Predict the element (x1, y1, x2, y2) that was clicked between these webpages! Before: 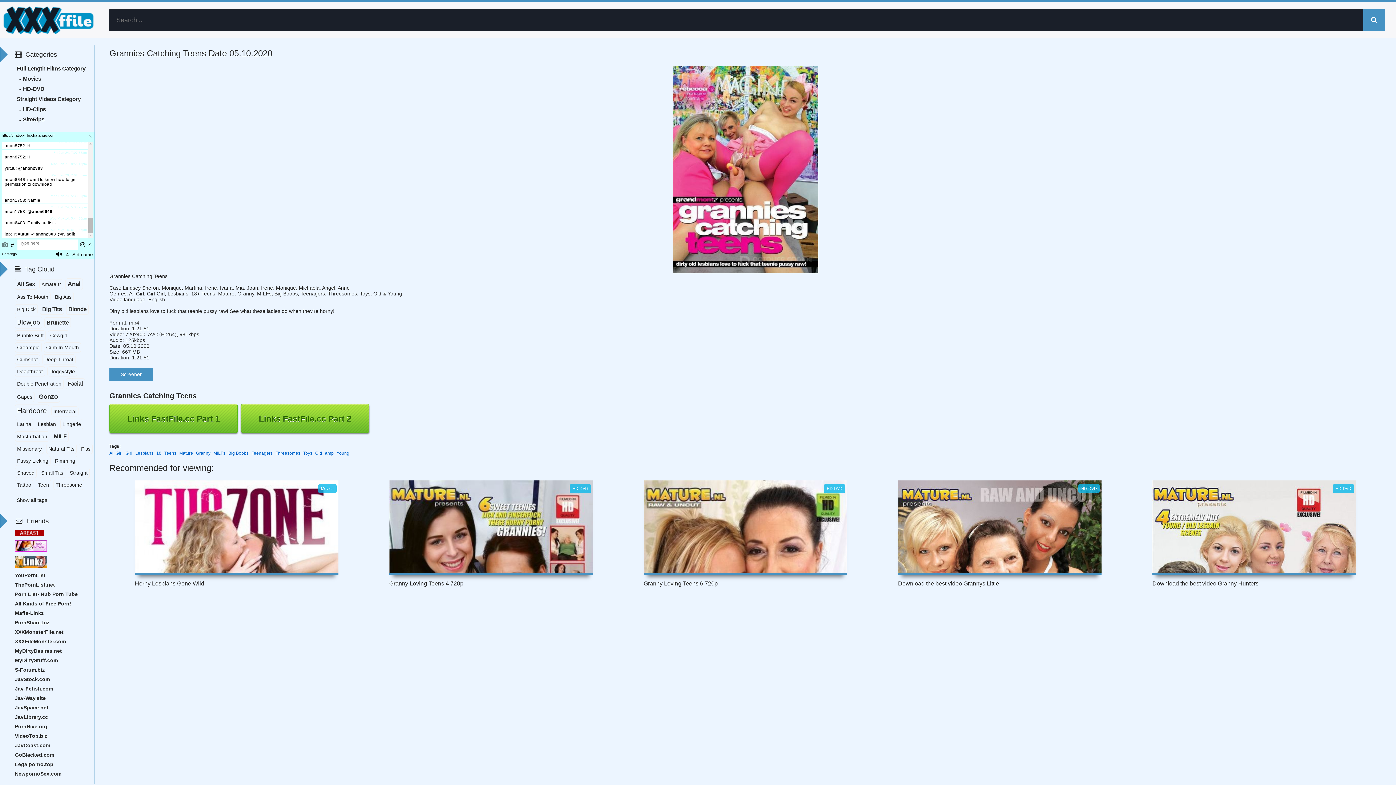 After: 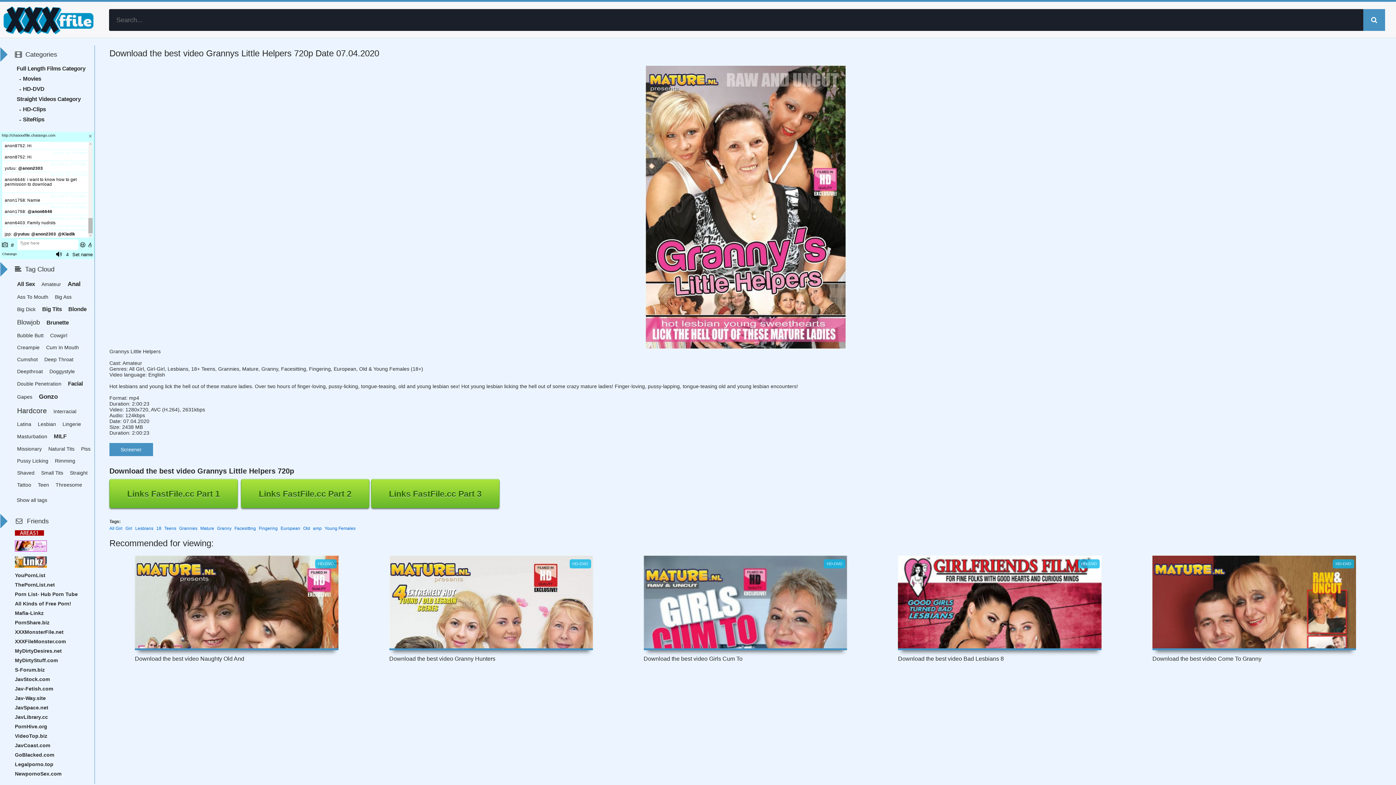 Action: bbox: (898, 480, 1101, 589) label: HD-DVD
Download the best video Grannys Little